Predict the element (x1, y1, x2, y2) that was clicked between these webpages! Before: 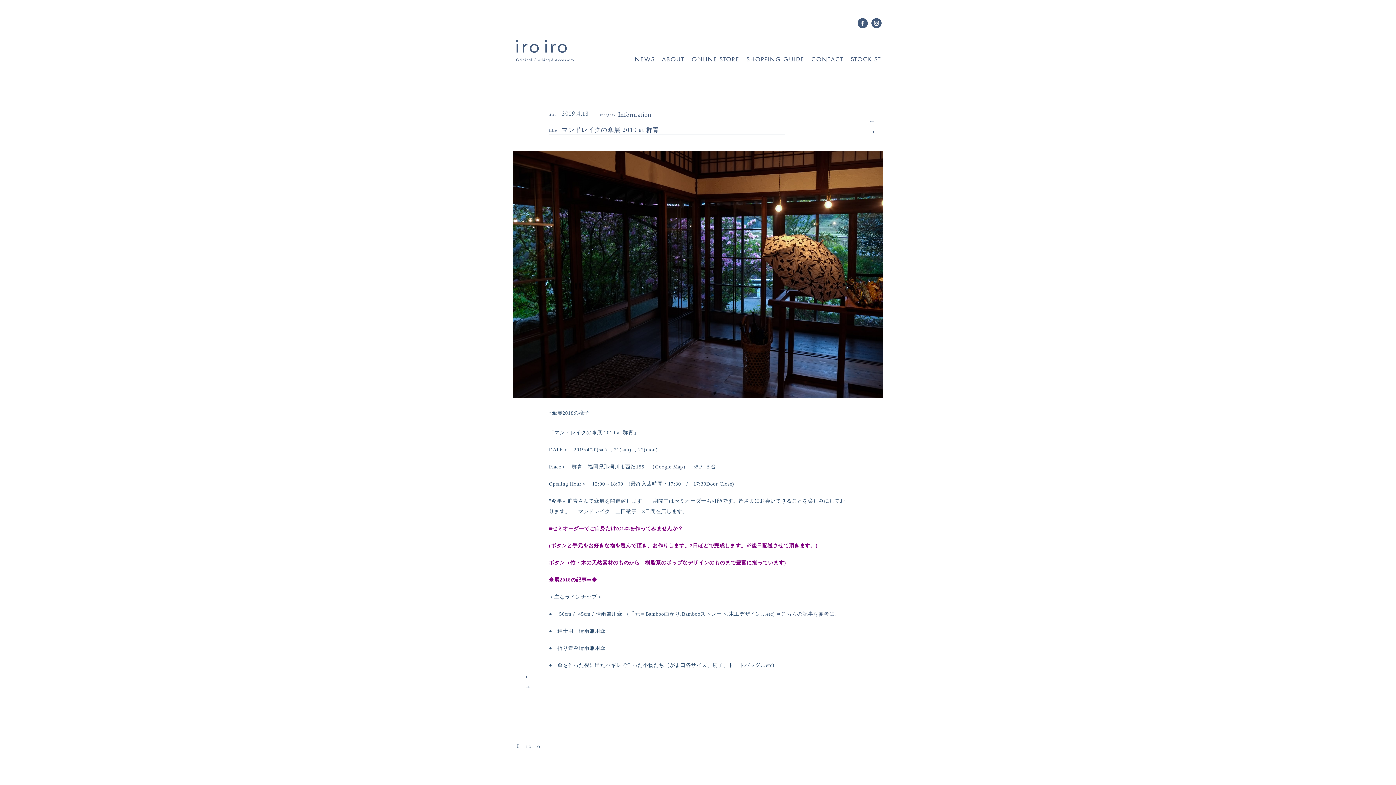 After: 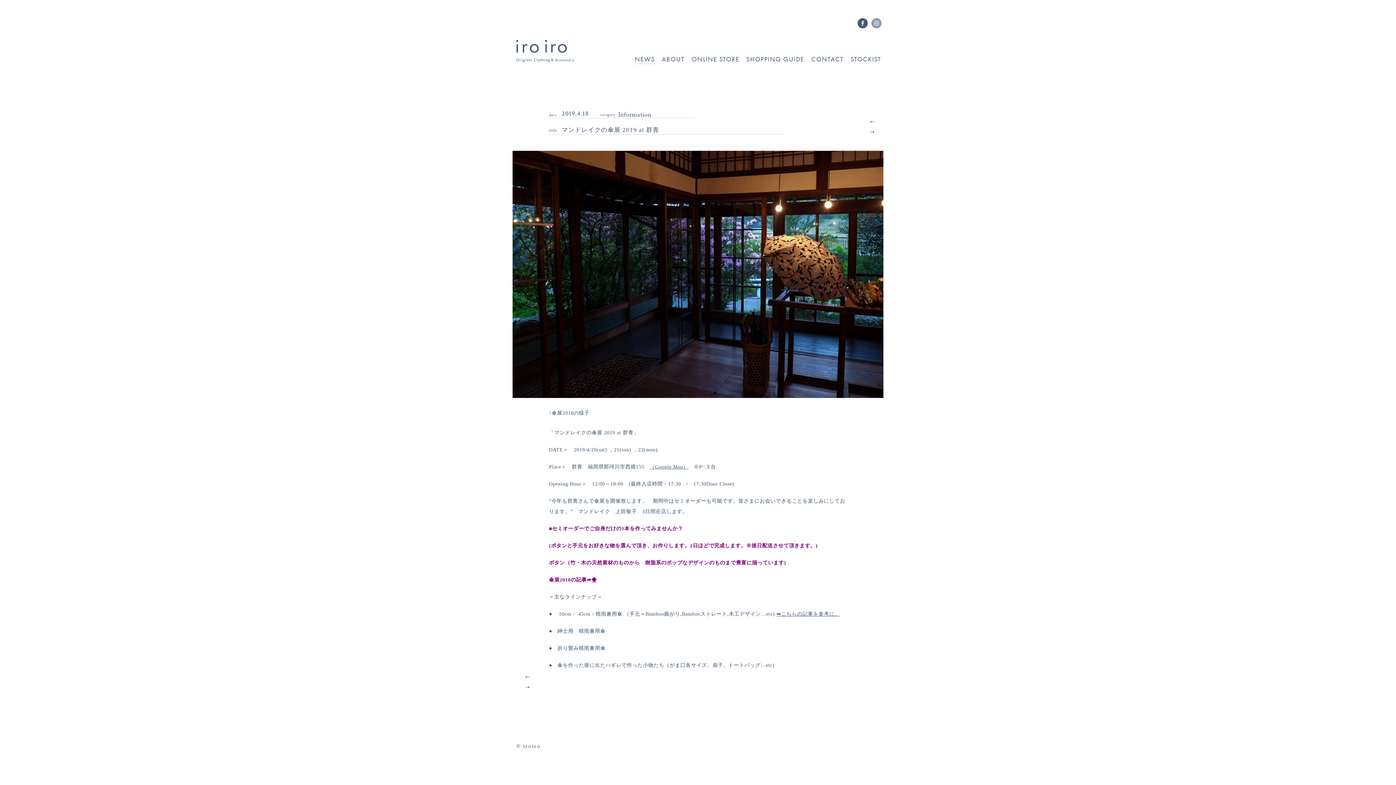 Action: bbox: (871, 22, 881, 28)